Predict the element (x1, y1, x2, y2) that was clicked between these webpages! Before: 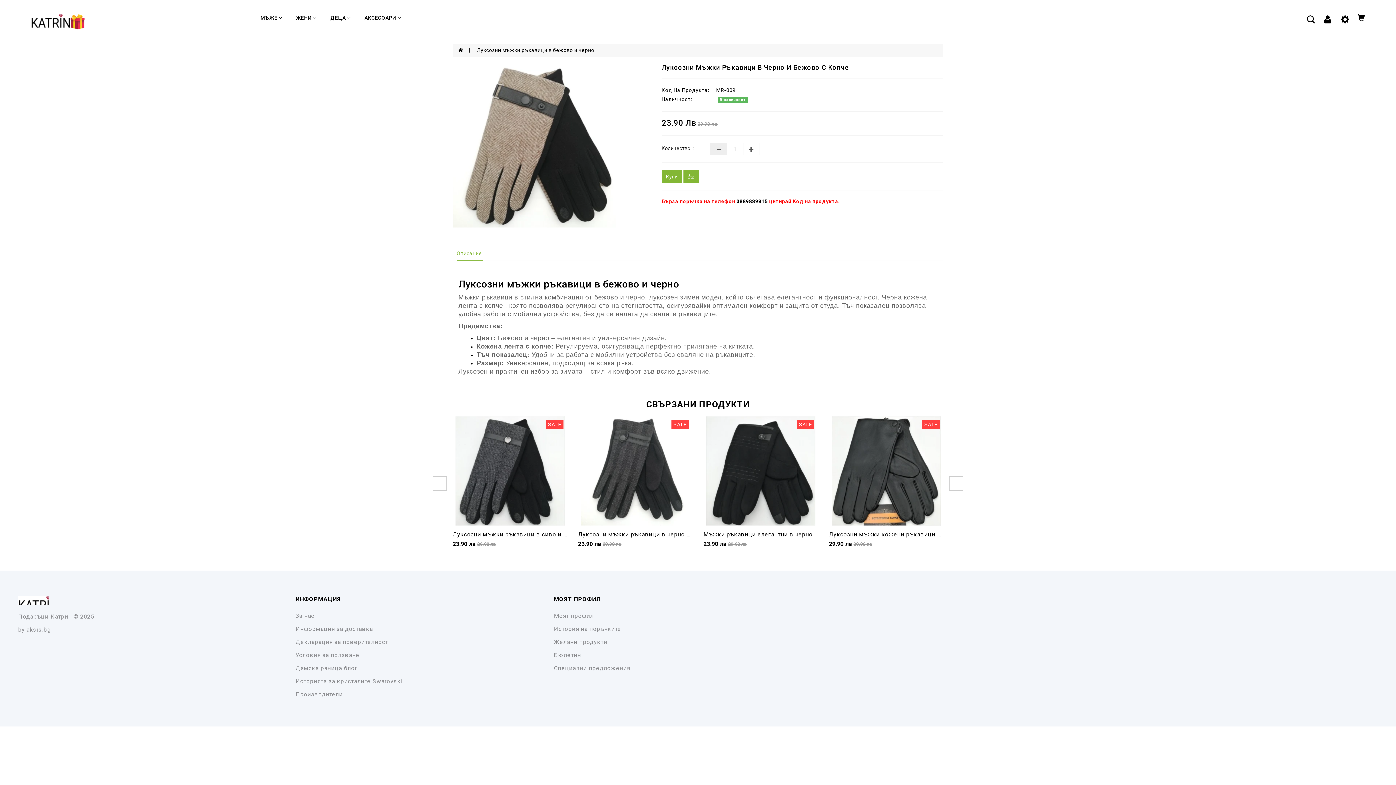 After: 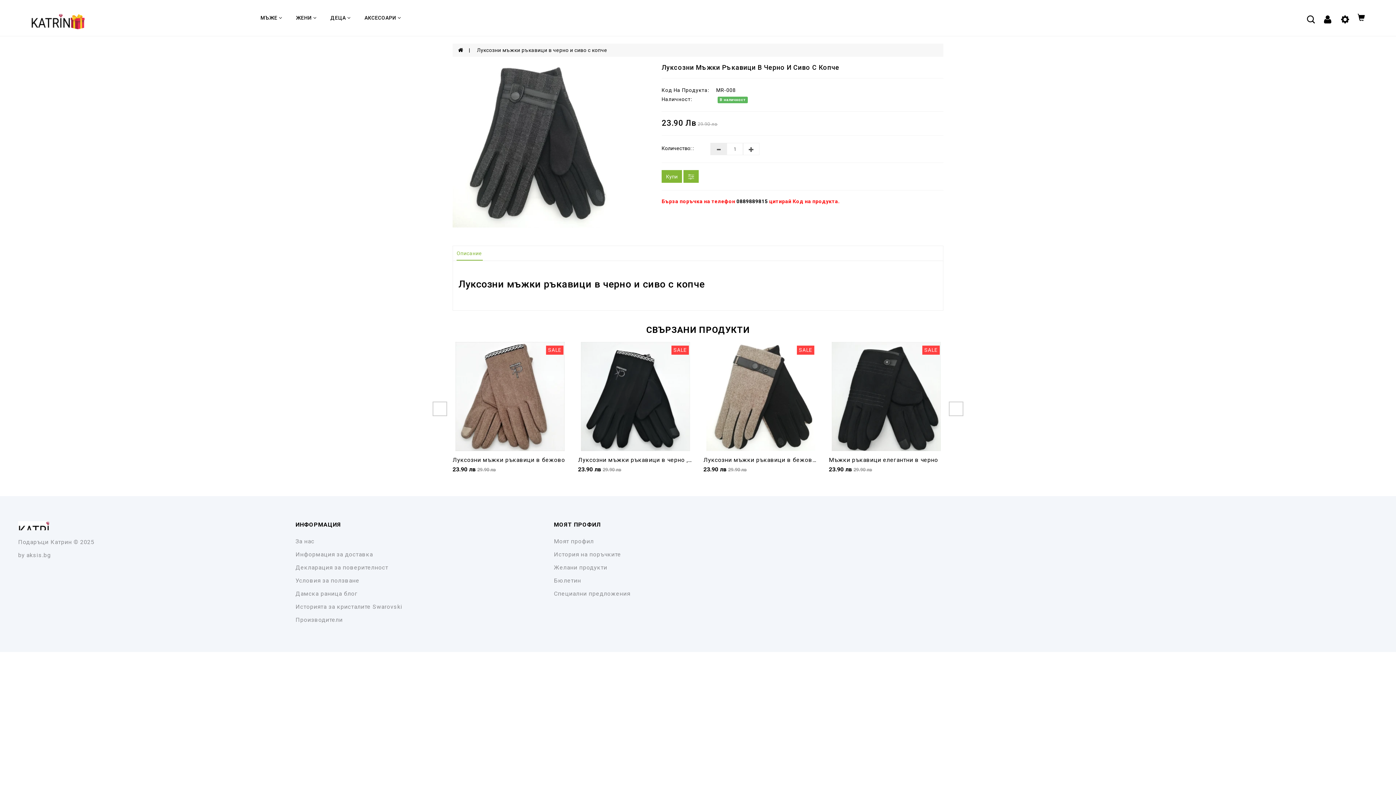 Action: bbox: (578, 416, 692, 525)